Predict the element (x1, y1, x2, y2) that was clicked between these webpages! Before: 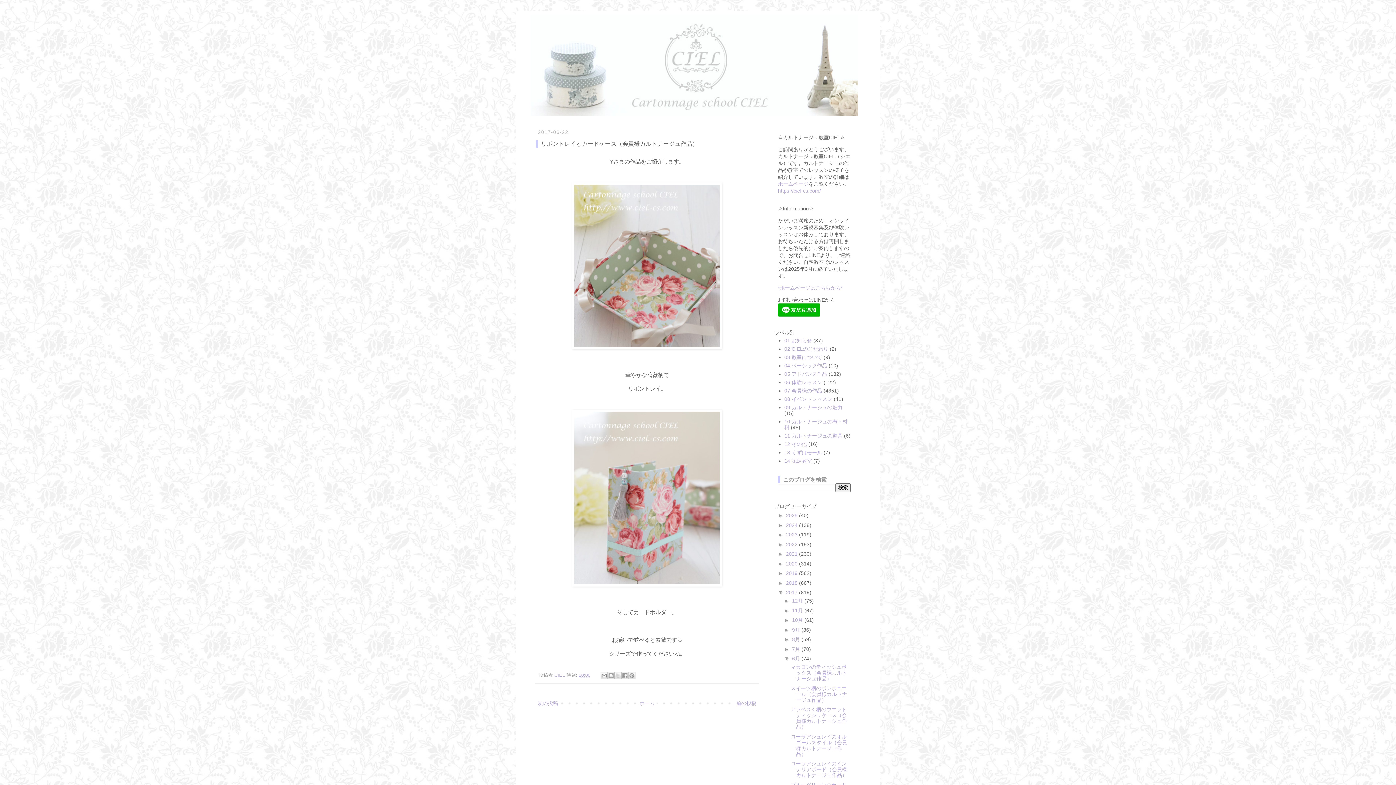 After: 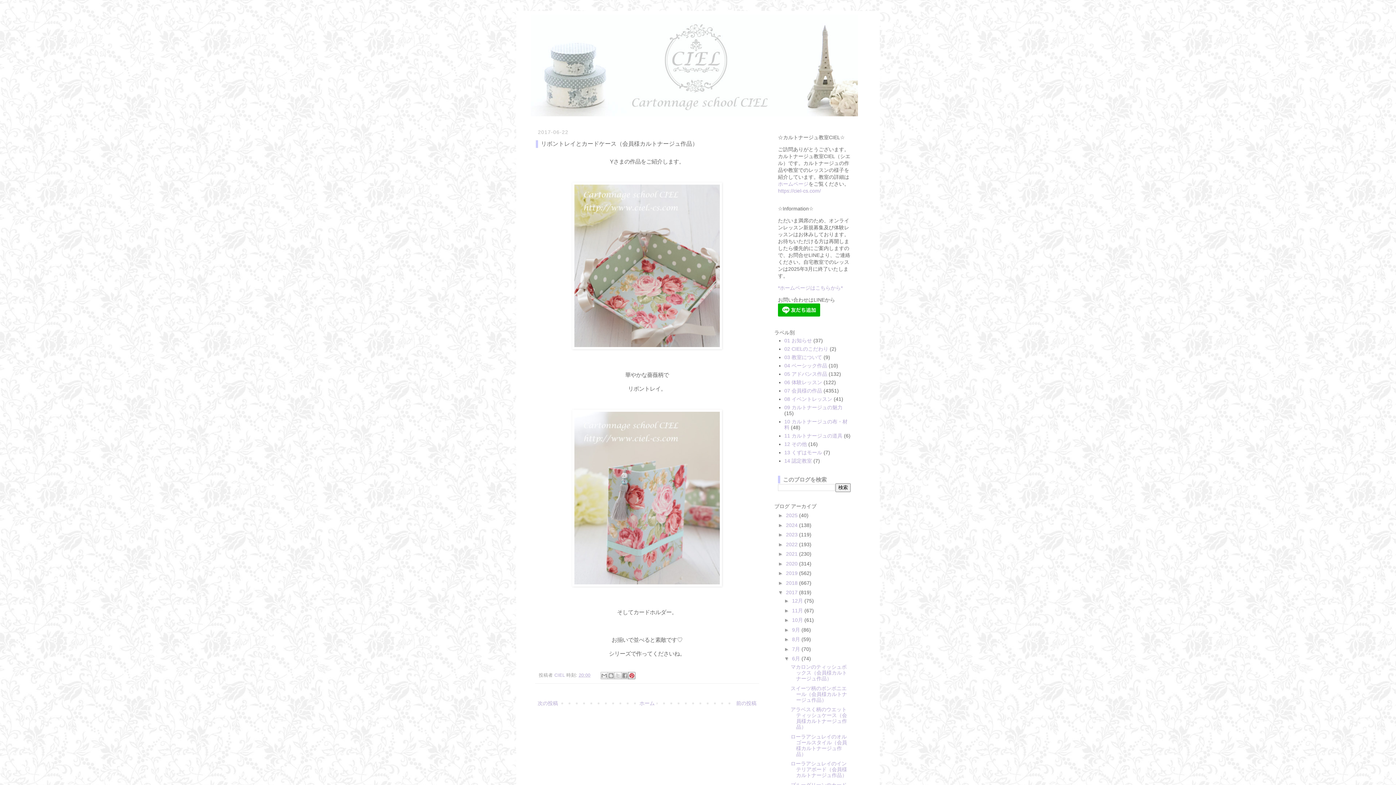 Action: label: Pinterest に共有 bbox: (628, 672, 635, 679)